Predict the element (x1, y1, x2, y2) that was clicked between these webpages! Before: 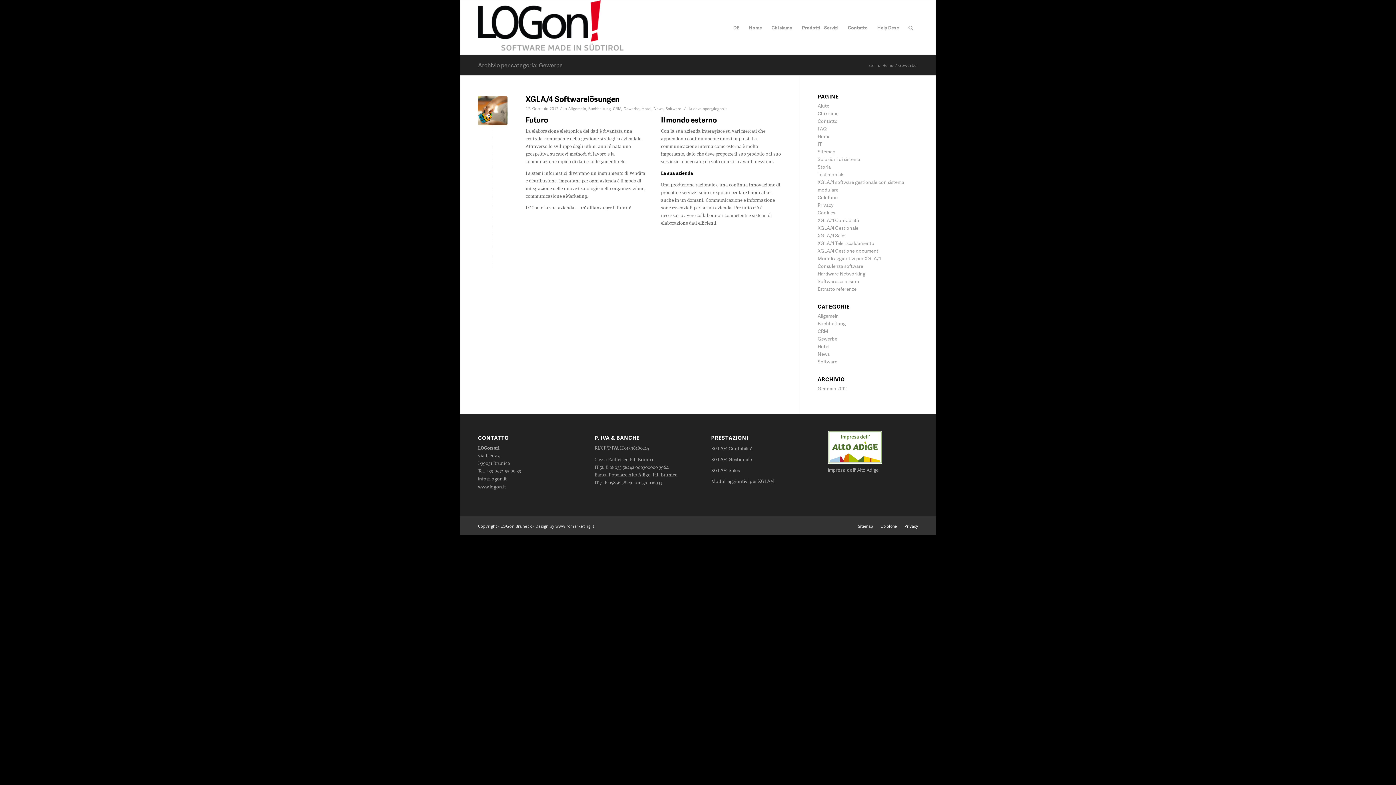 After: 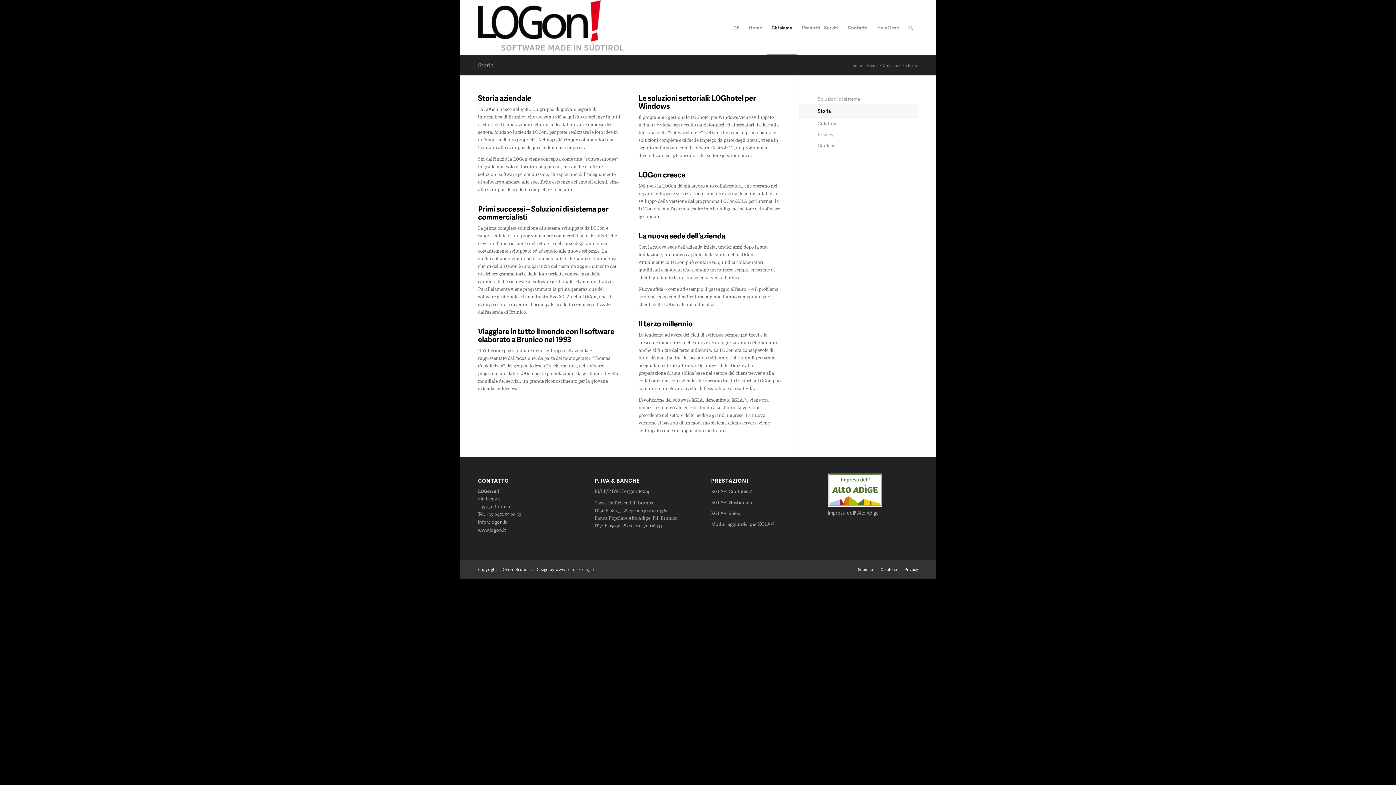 Action: bbox: (817, 163, 831, 170) label: Storia